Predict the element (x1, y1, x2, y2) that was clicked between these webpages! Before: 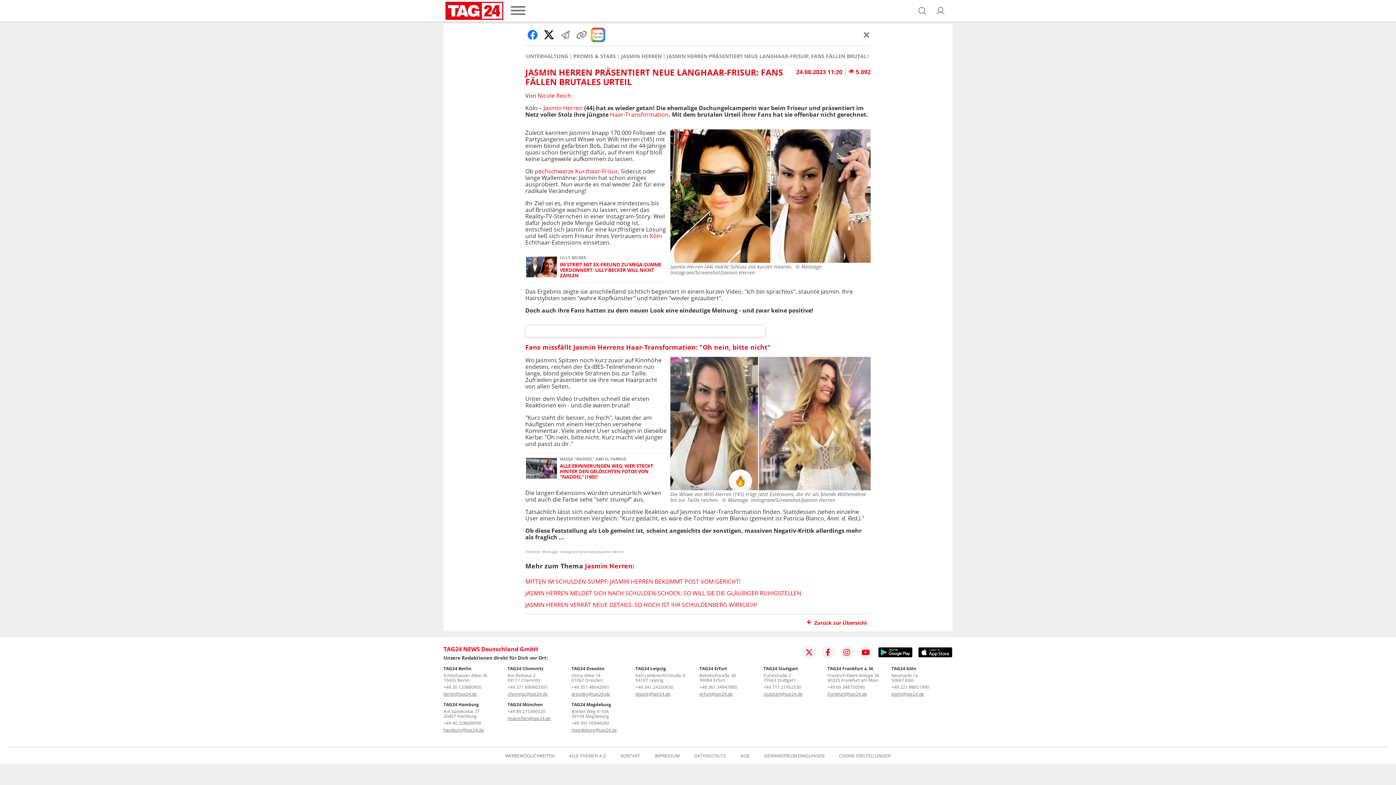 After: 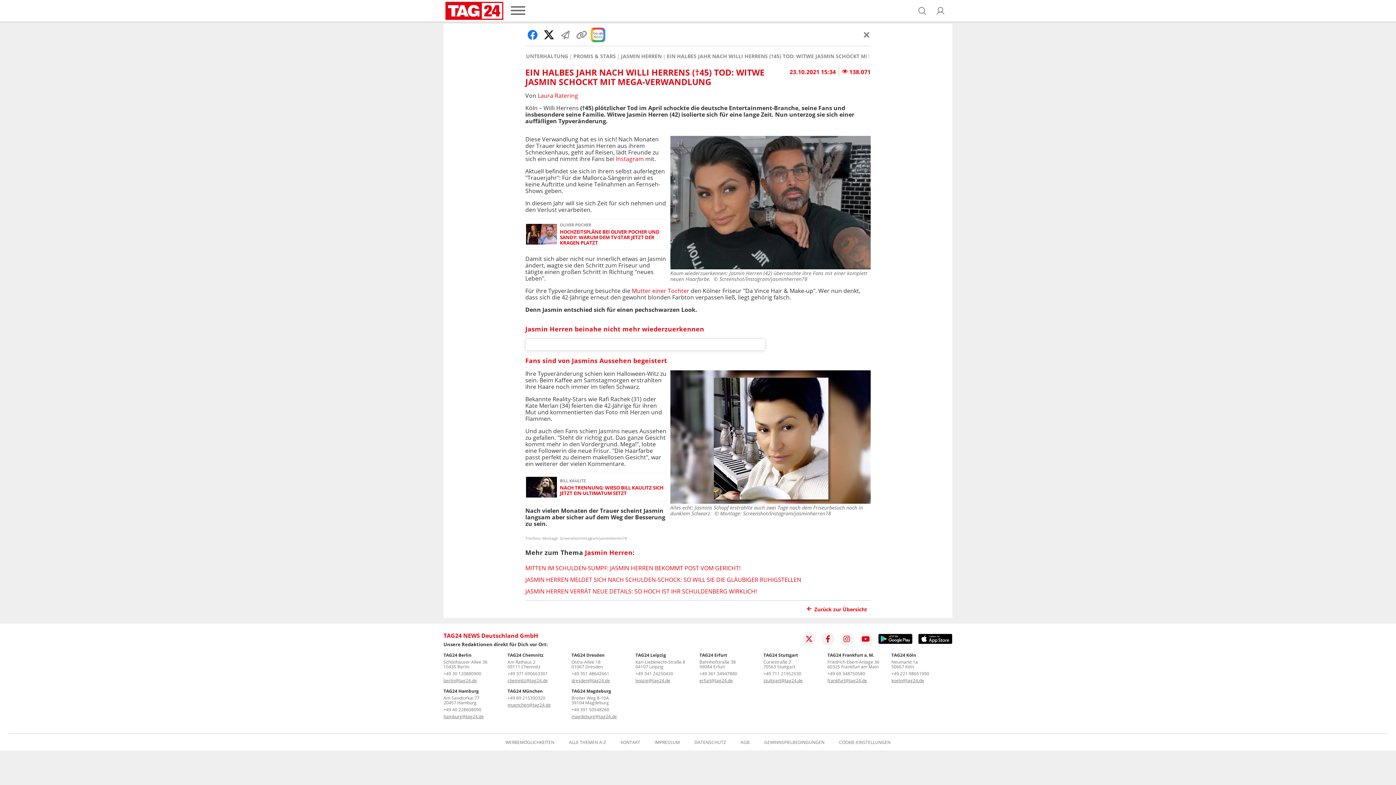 Action: label: pechschwarze Kurzhaar-Frisur bbox: (534, 167, 618, 175)